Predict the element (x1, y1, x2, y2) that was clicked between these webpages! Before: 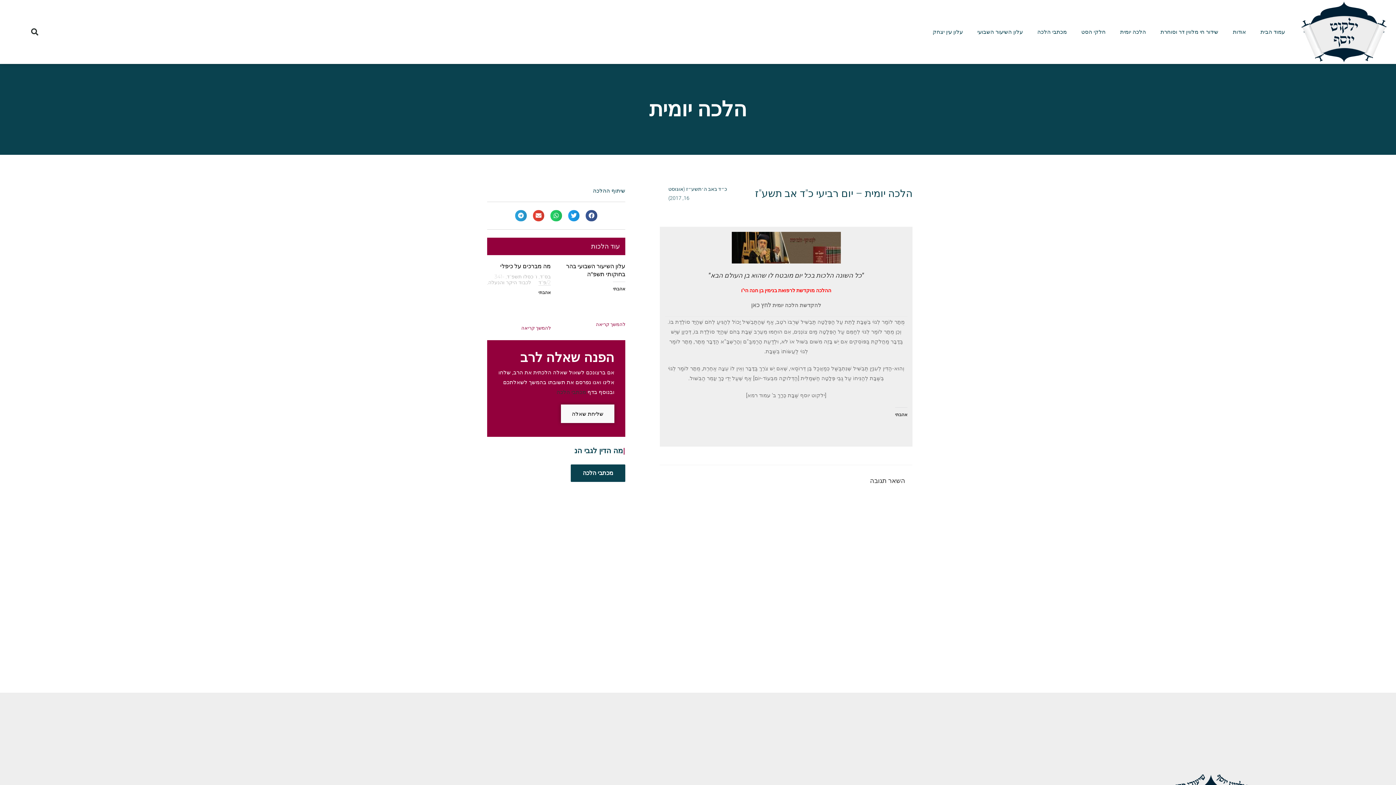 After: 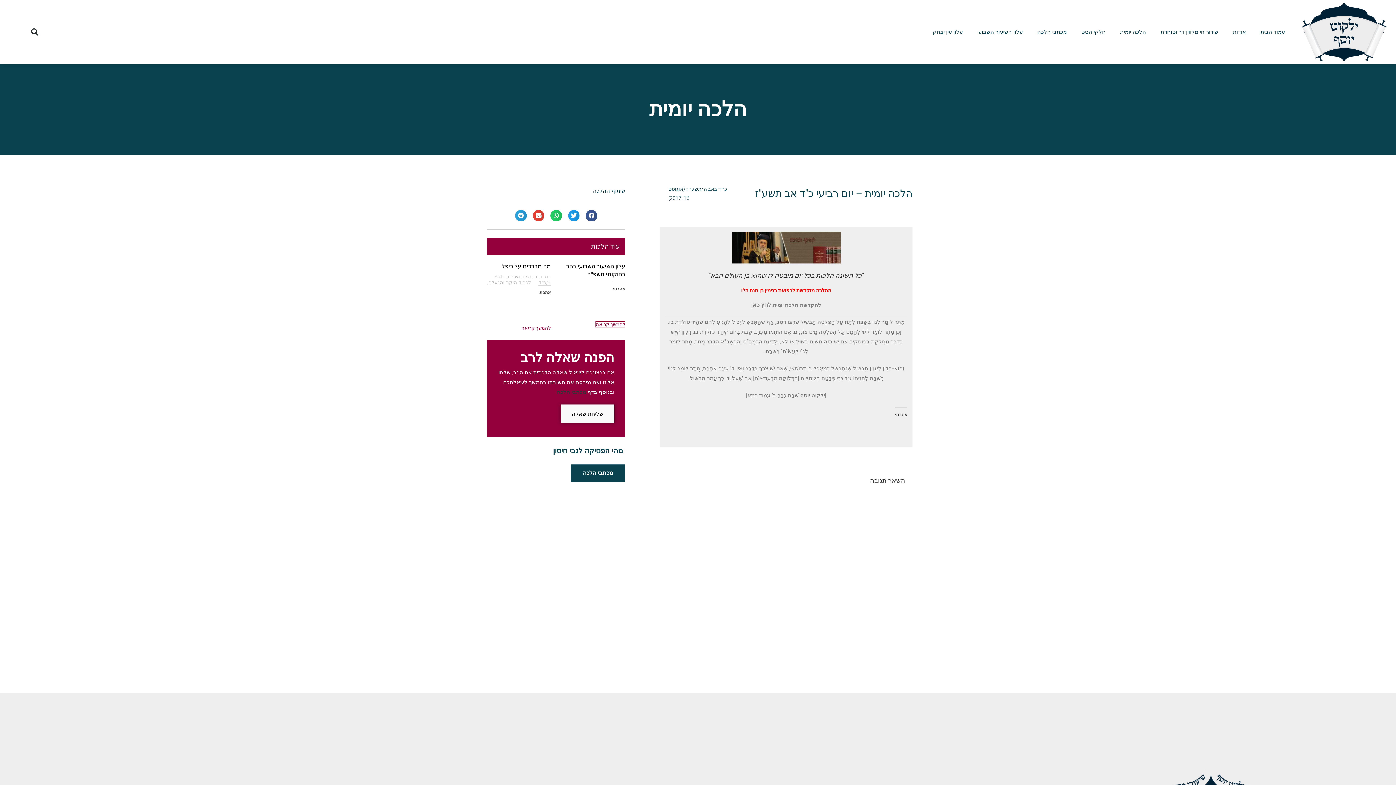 Action: bbox: (596, 321, 625, 327) label: קרא עוד אודות עלון השיעור השבועי בהר בחוקותי תשפ"ה